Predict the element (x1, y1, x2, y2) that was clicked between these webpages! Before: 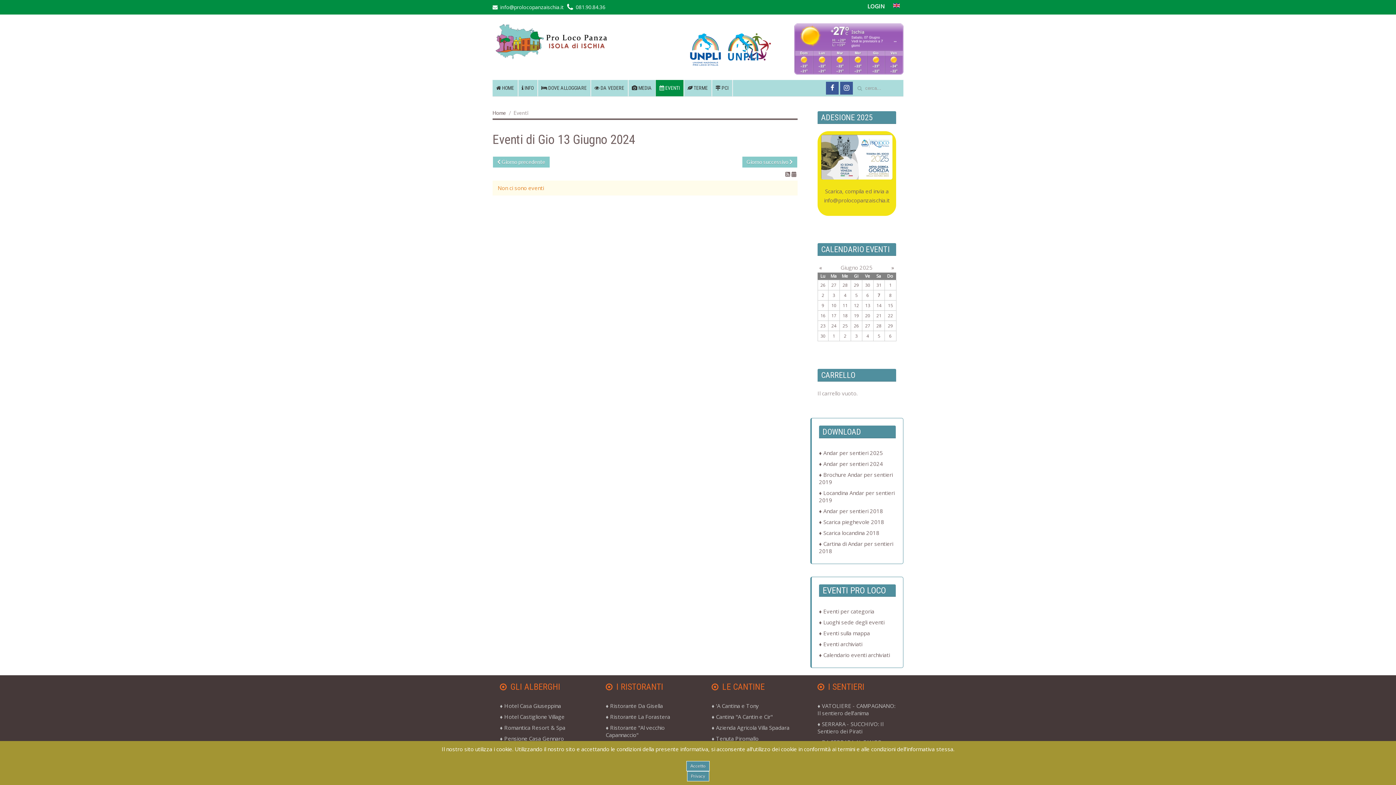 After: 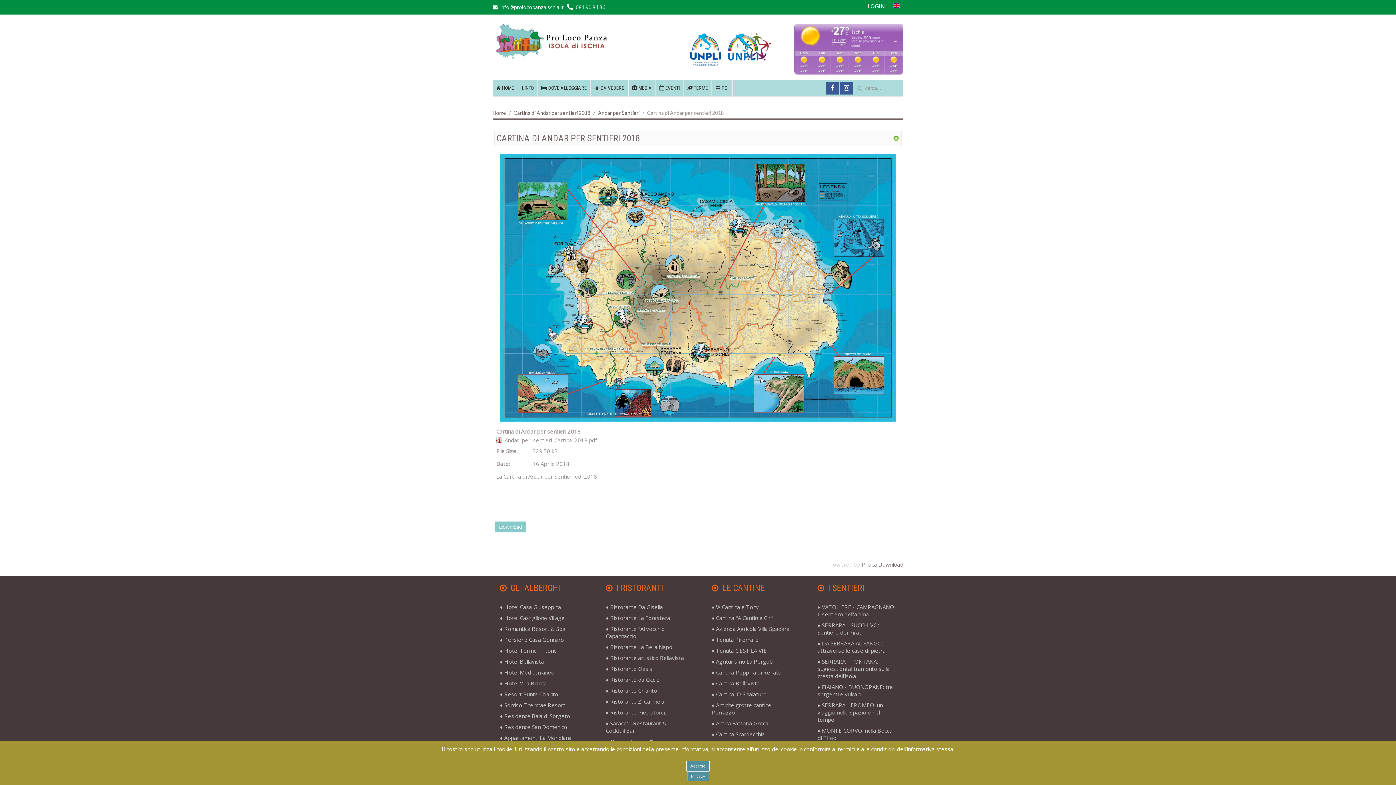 Action: label: Cartina di Andar per sentieri 2018 bbox: (811, 538, 903, 556)